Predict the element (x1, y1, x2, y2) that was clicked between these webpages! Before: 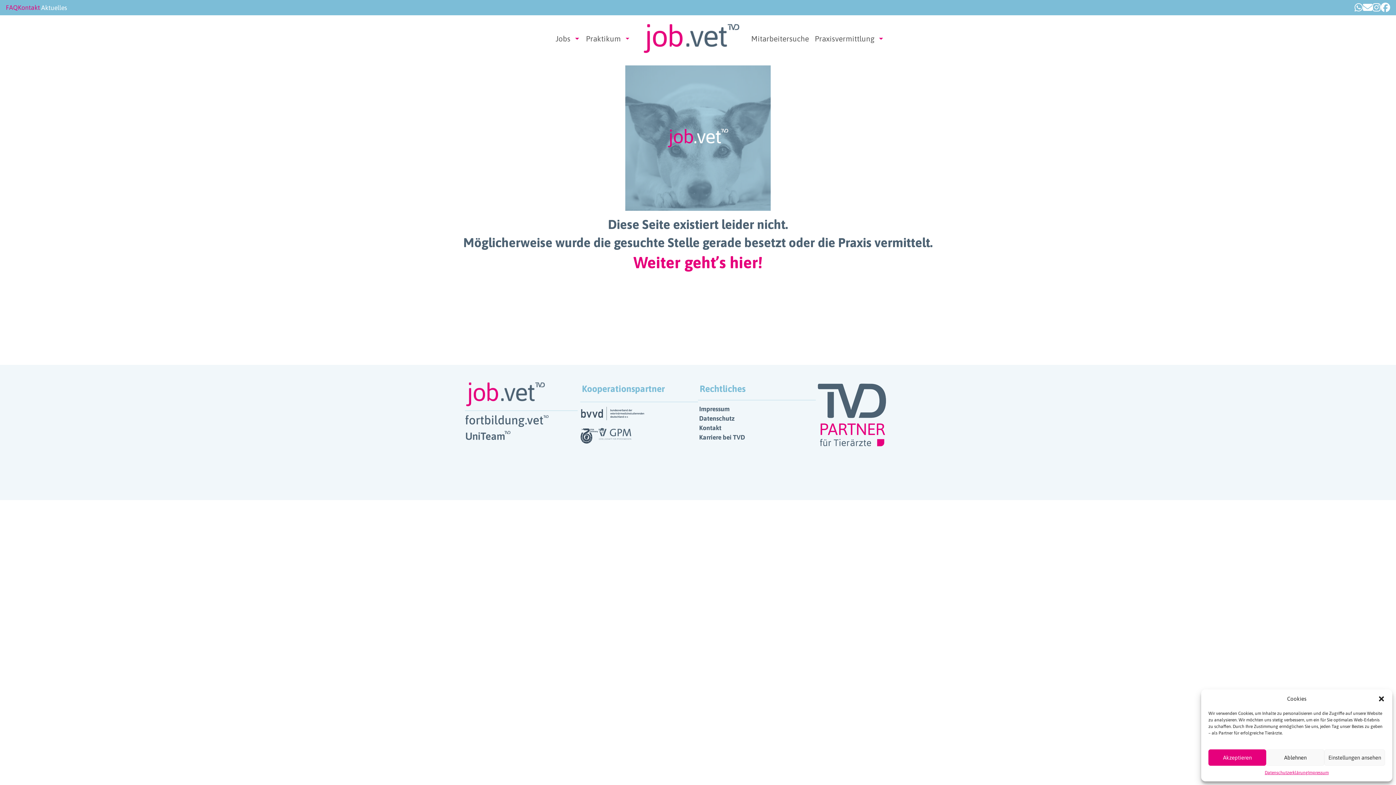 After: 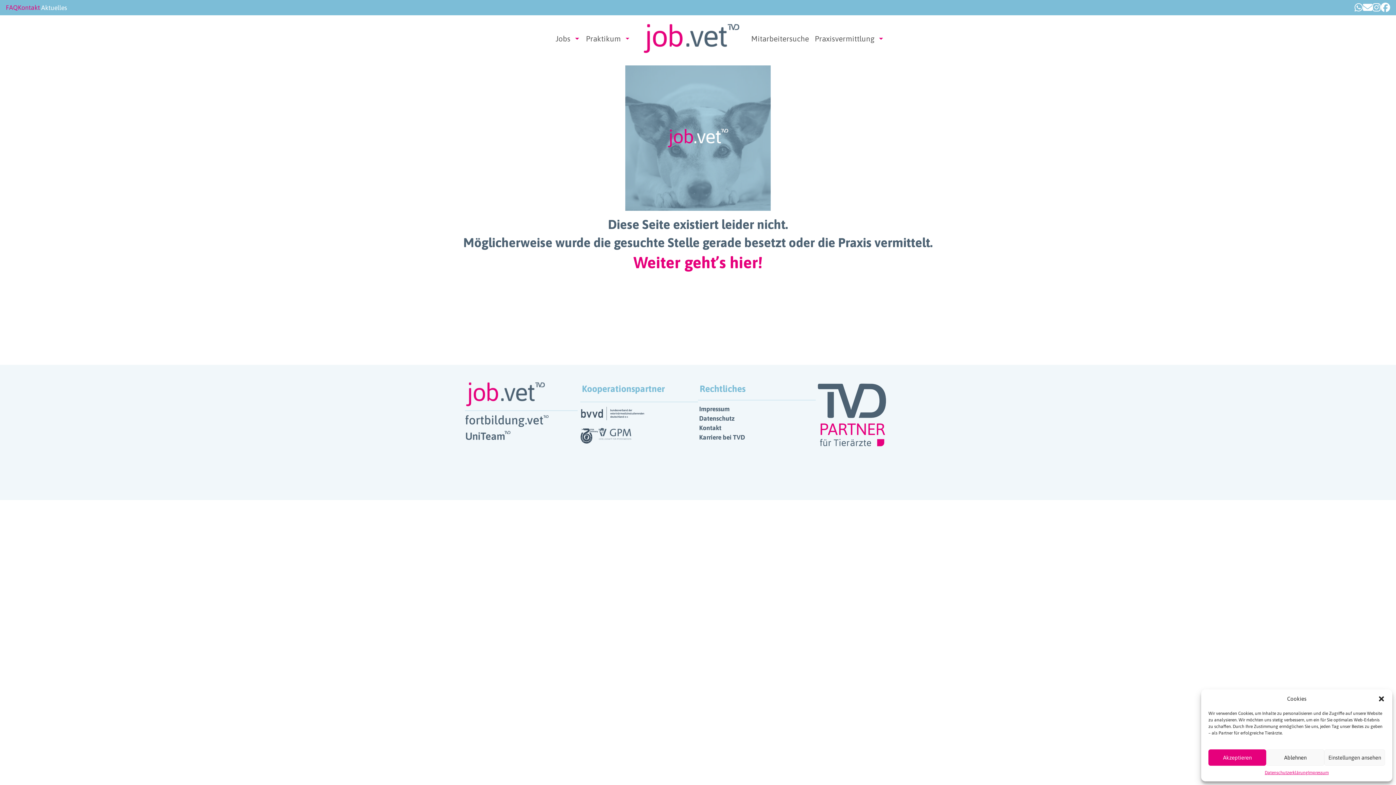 Action: bbox: (580, 426, 598, 444)